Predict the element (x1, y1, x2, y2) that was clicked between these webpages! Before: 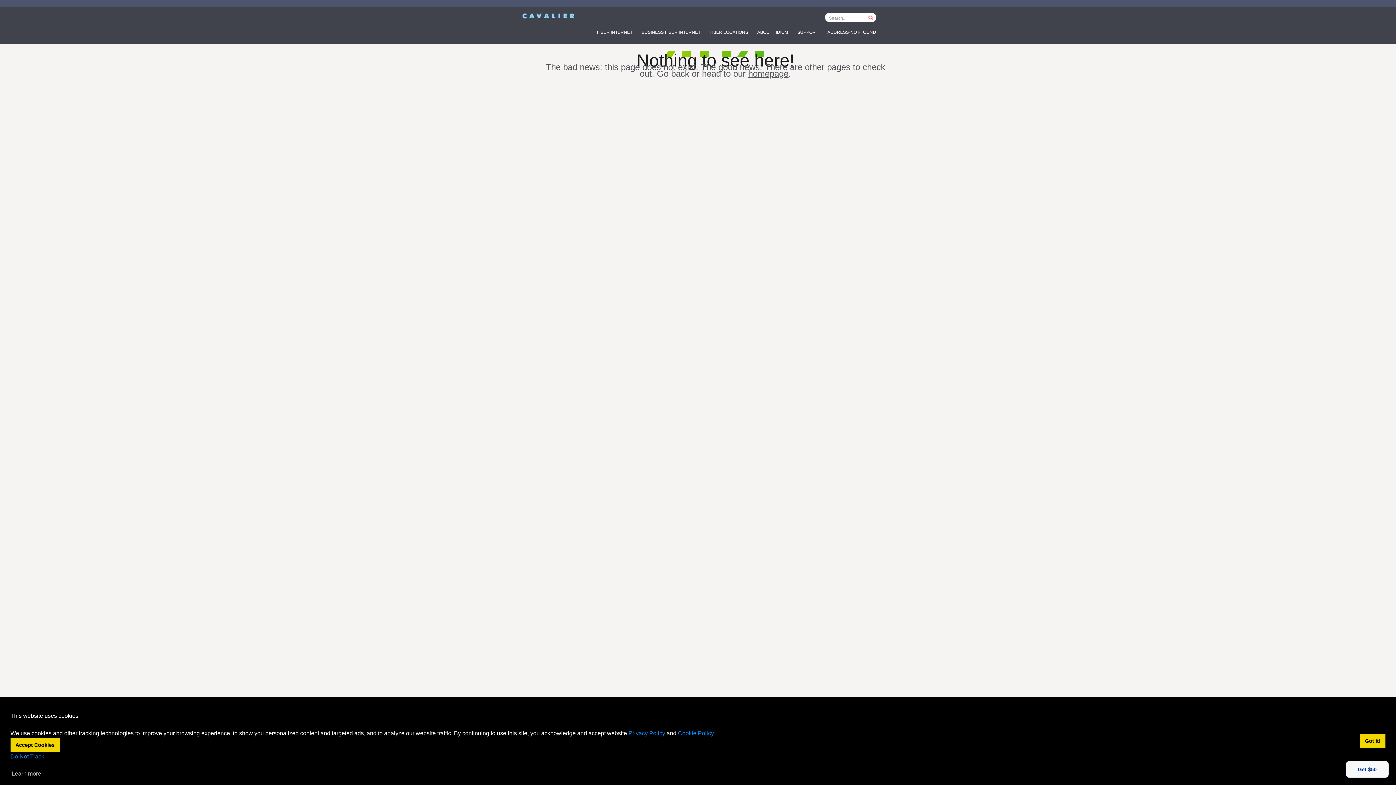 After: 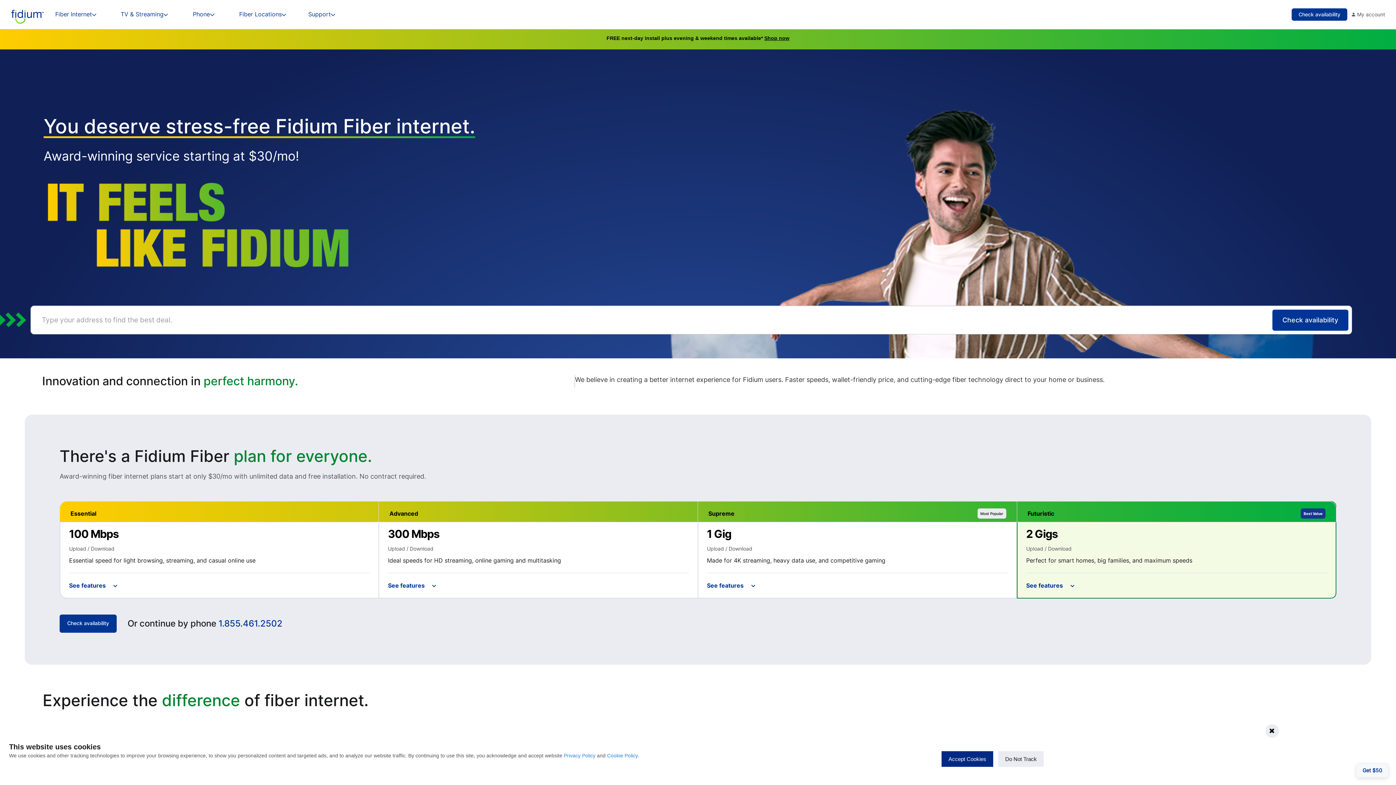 Action: label: fidiumfiber.com bbox: (520, 12, 577, 17)